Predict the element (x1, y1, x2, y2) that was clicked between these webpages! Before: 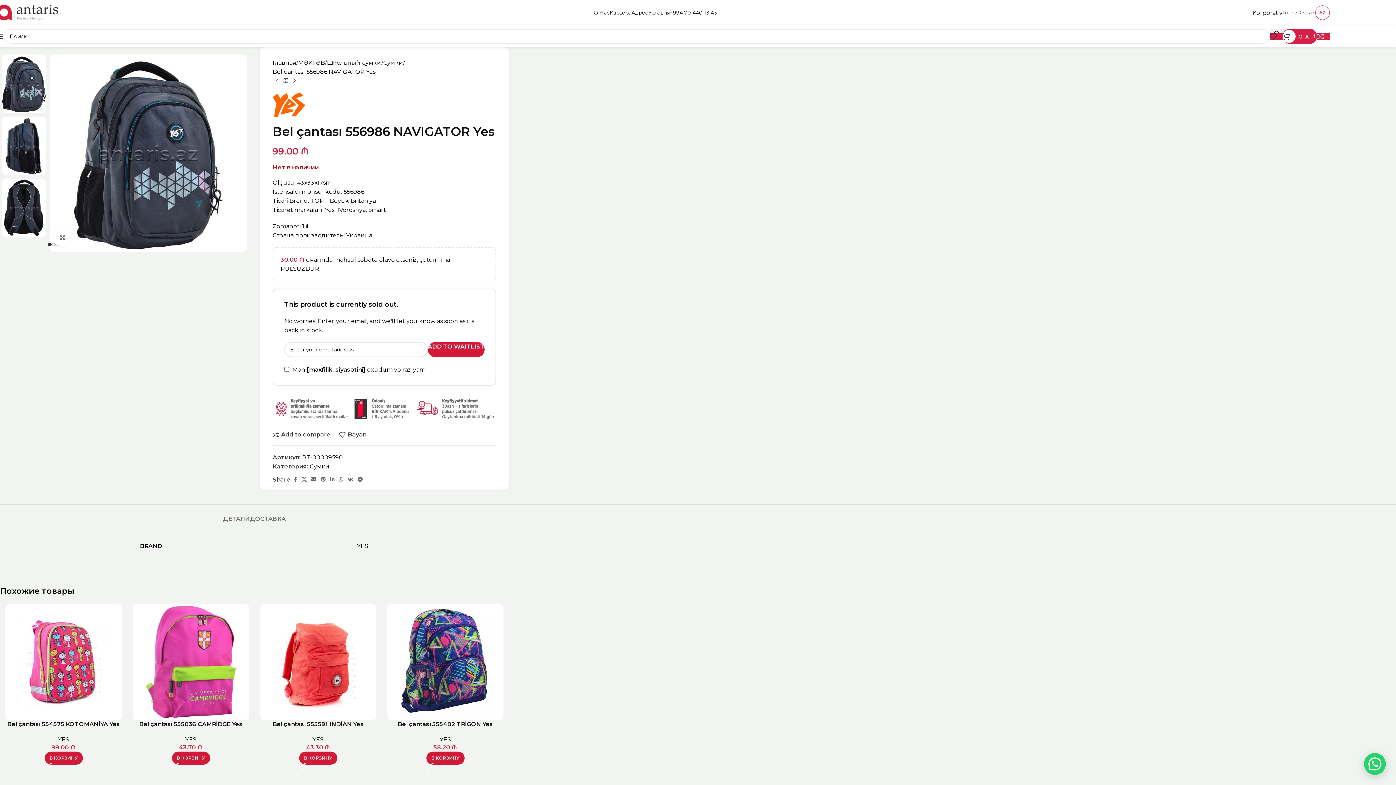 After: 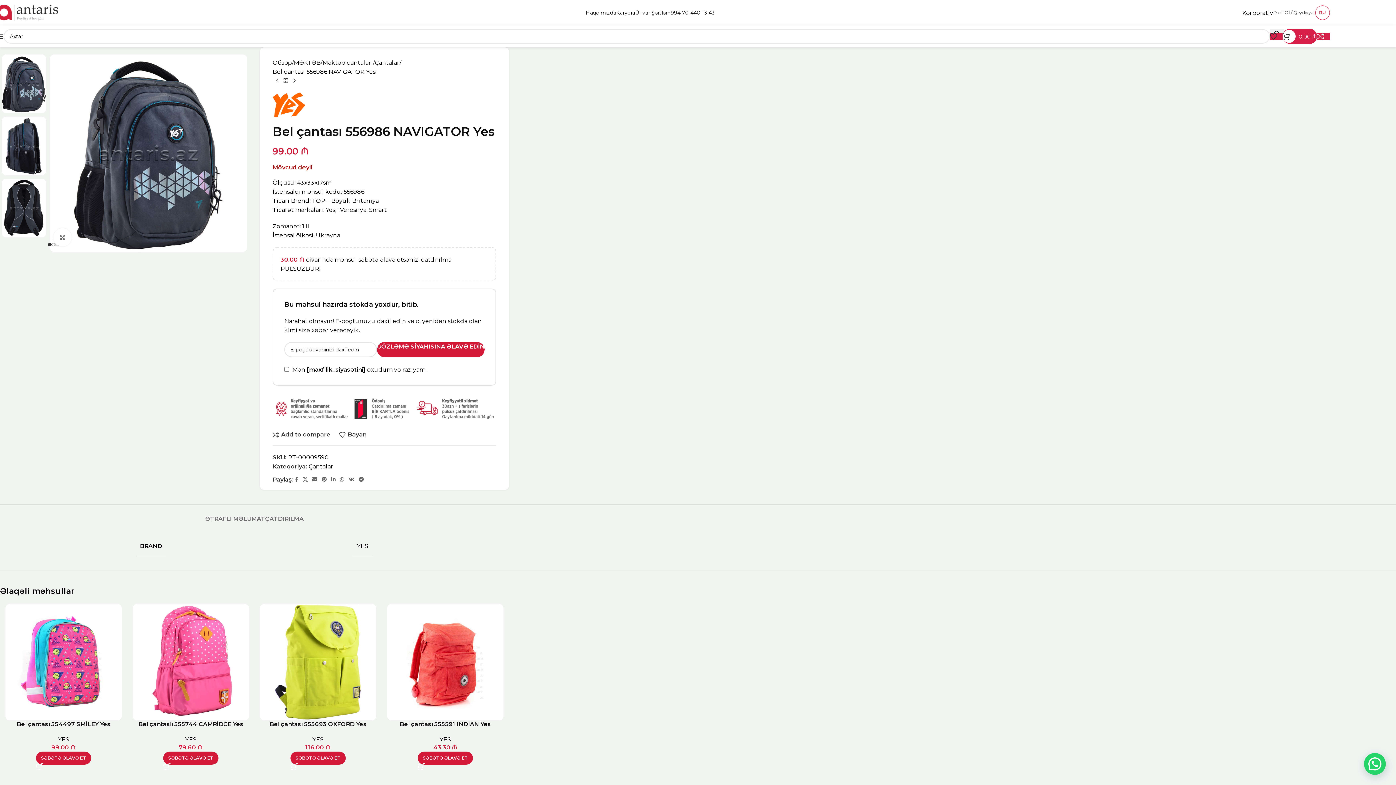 Action: bbox: (1315, 5, 1330, 20) label: AZ